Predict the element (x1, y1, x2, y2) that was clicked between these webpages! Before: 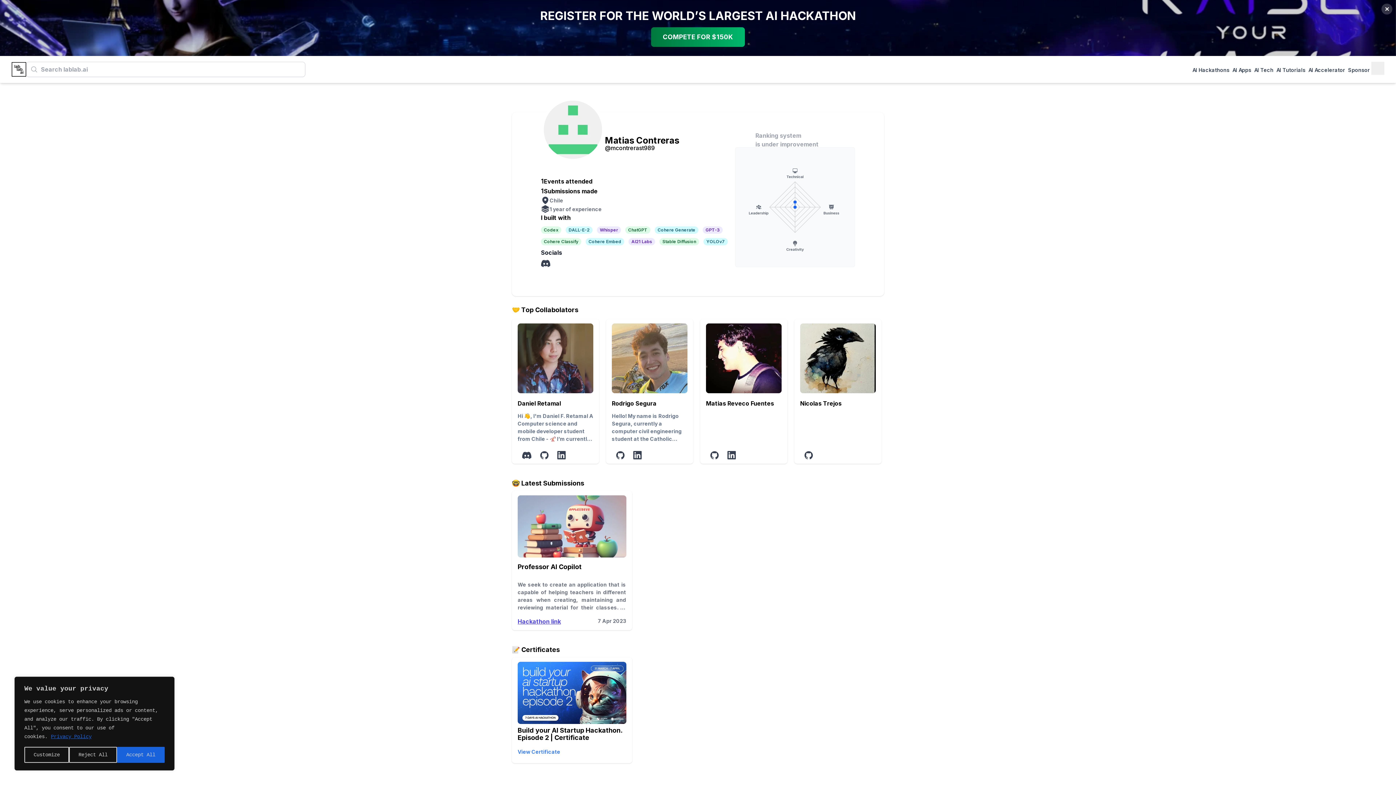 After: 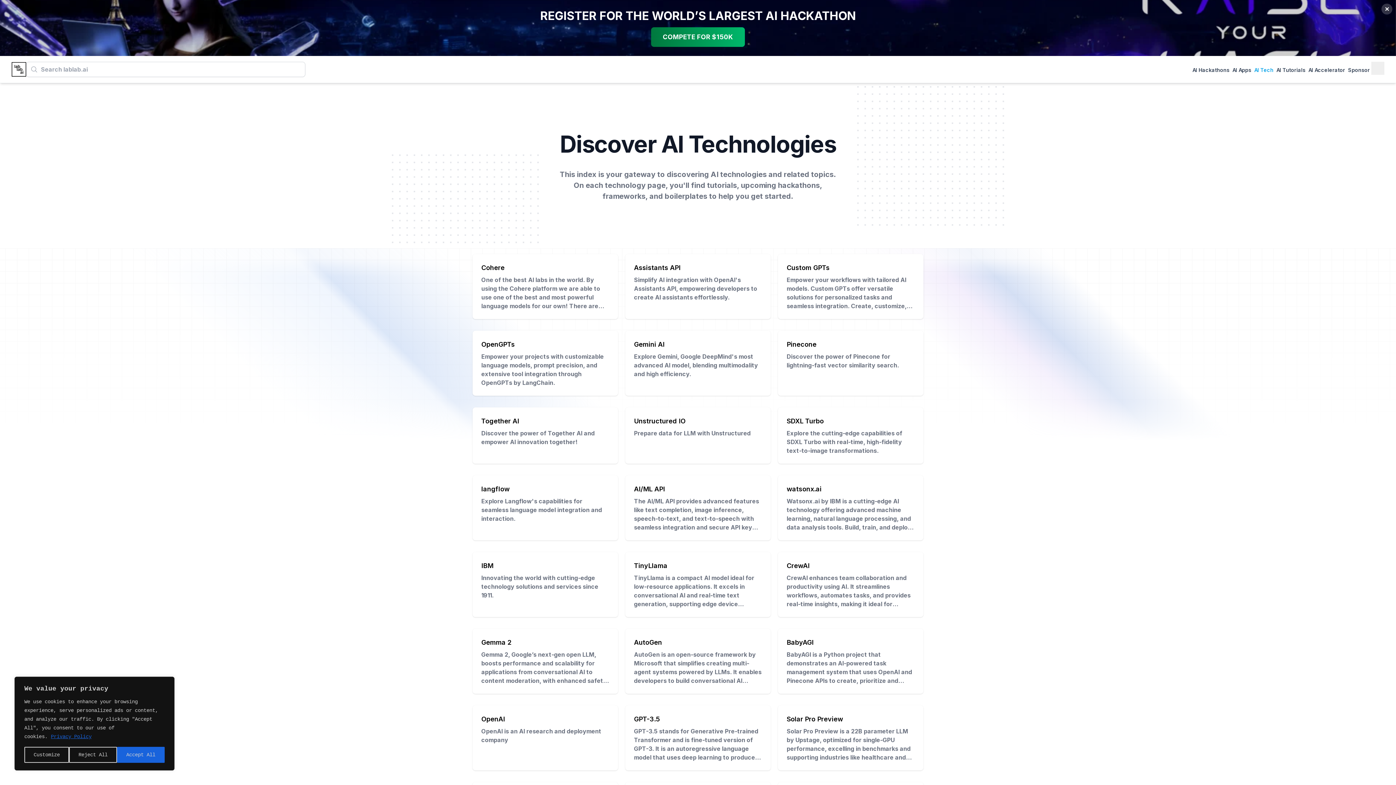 Action: label: AI Tech bbox: (1253, 64, 1275, 74)